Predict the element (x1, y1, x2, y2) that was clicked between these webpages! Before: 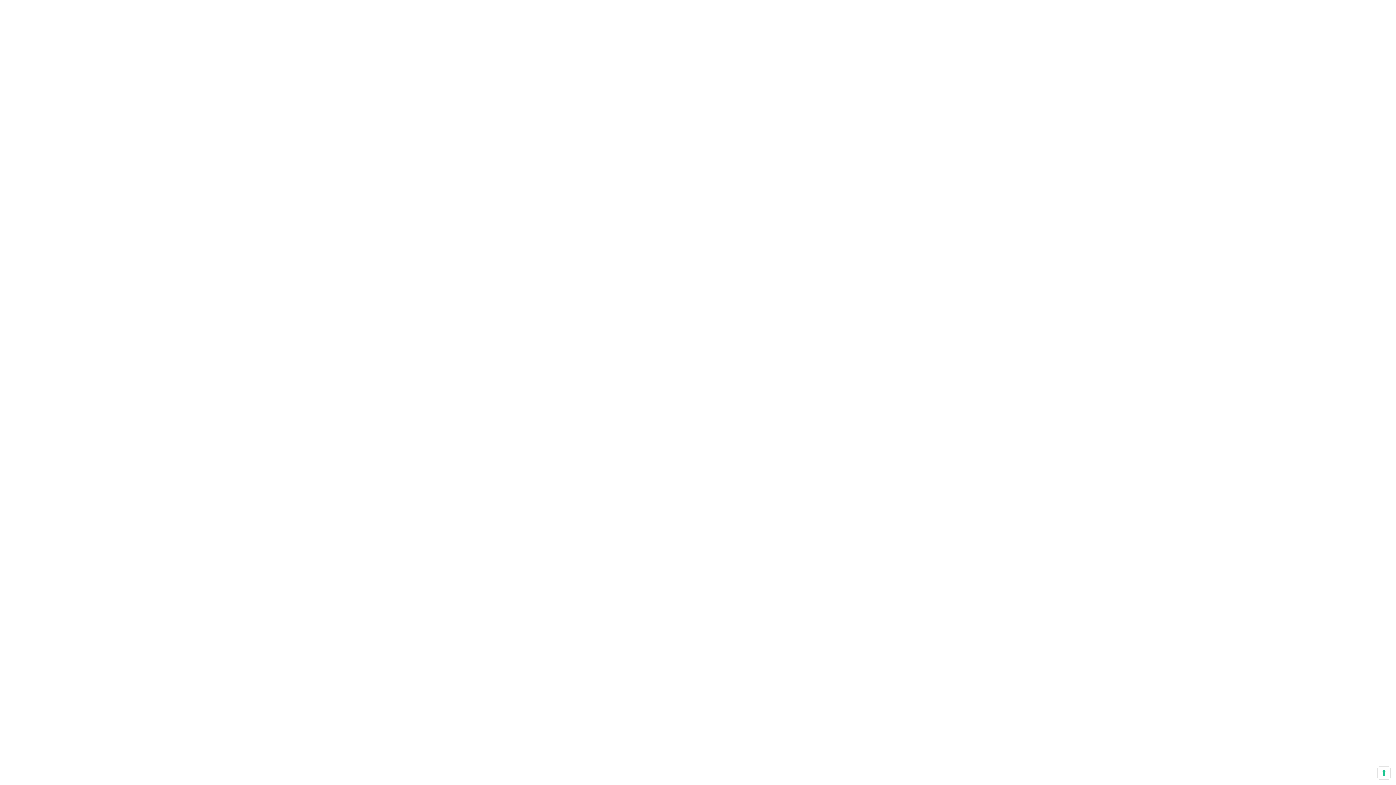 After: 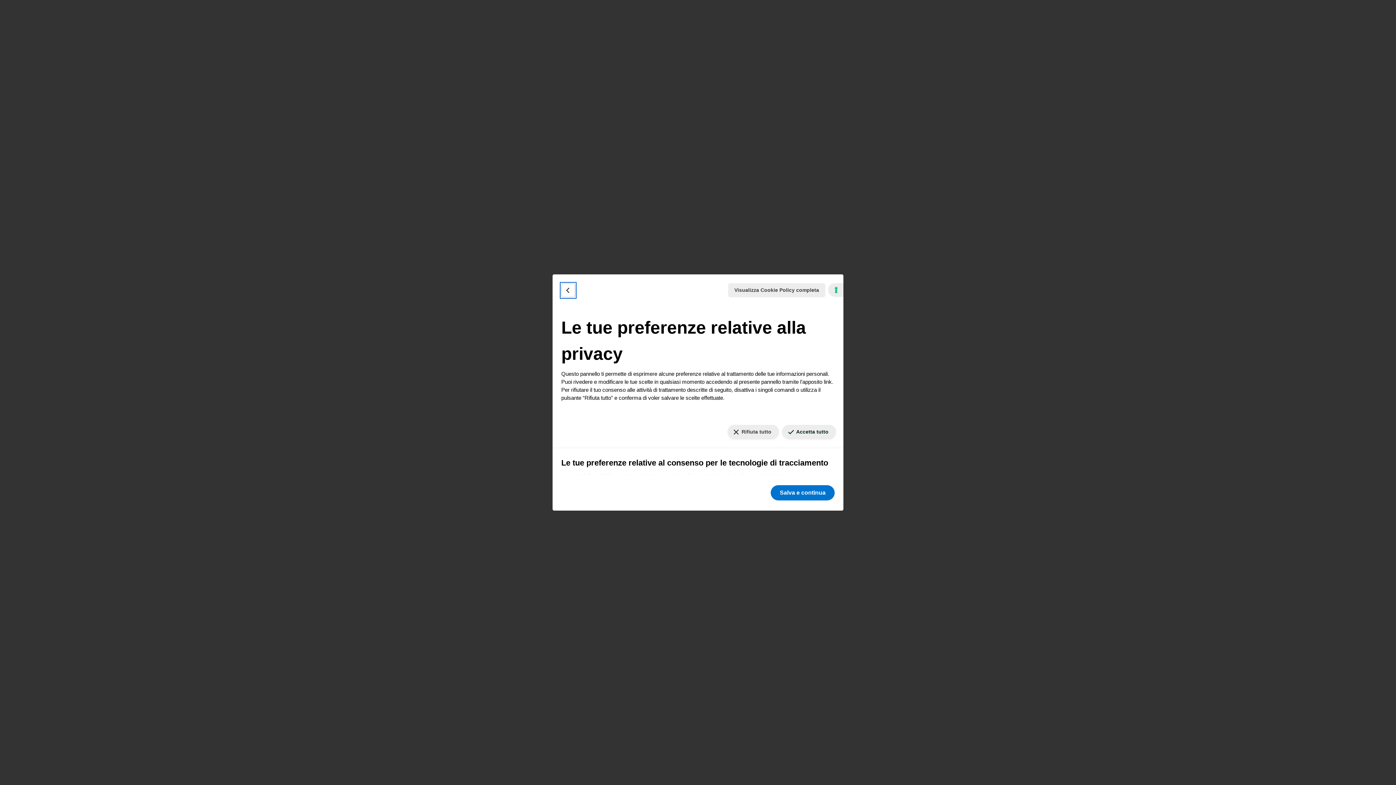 Action: label: Le tue preferenze relative al consenso per le tecnologie di tracciamento bbox: (1378, 767, 1390, 779)